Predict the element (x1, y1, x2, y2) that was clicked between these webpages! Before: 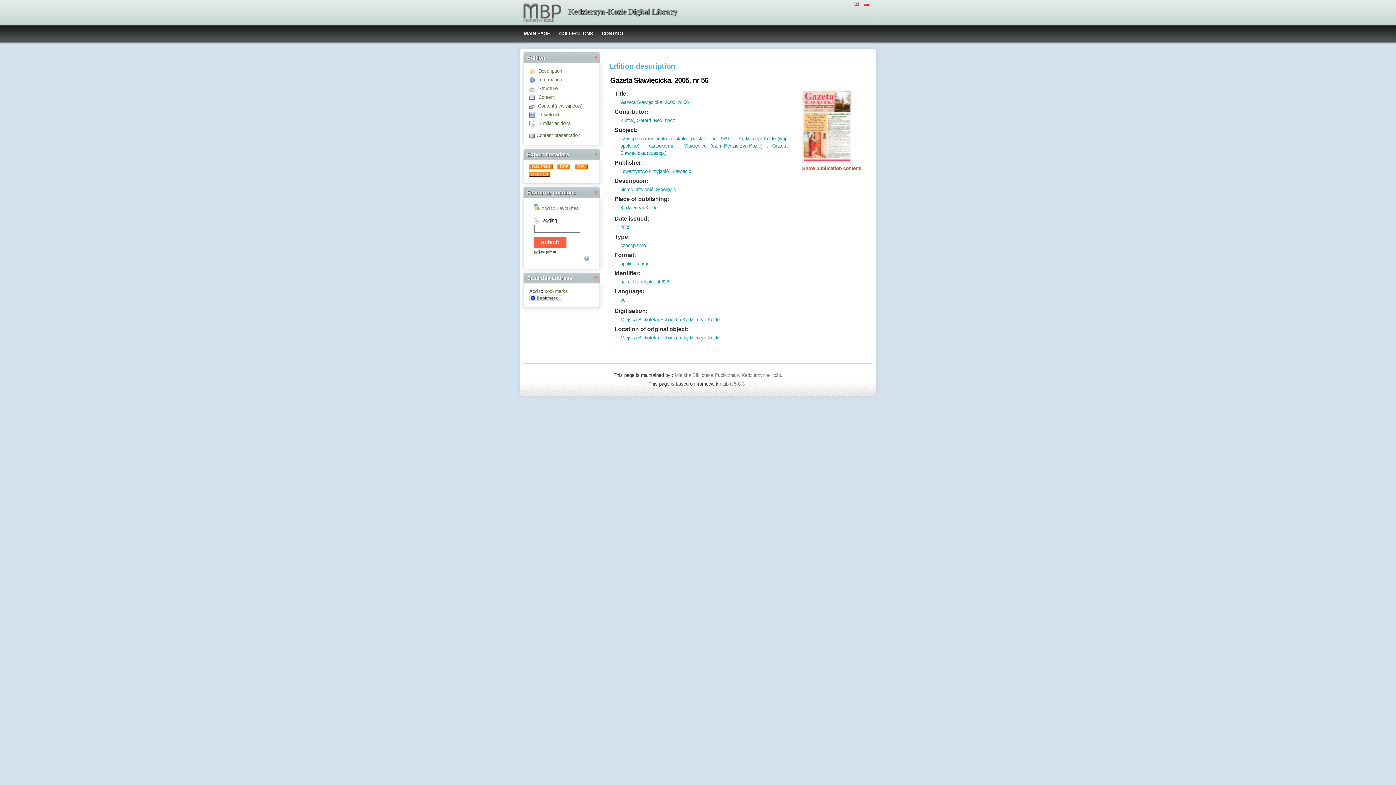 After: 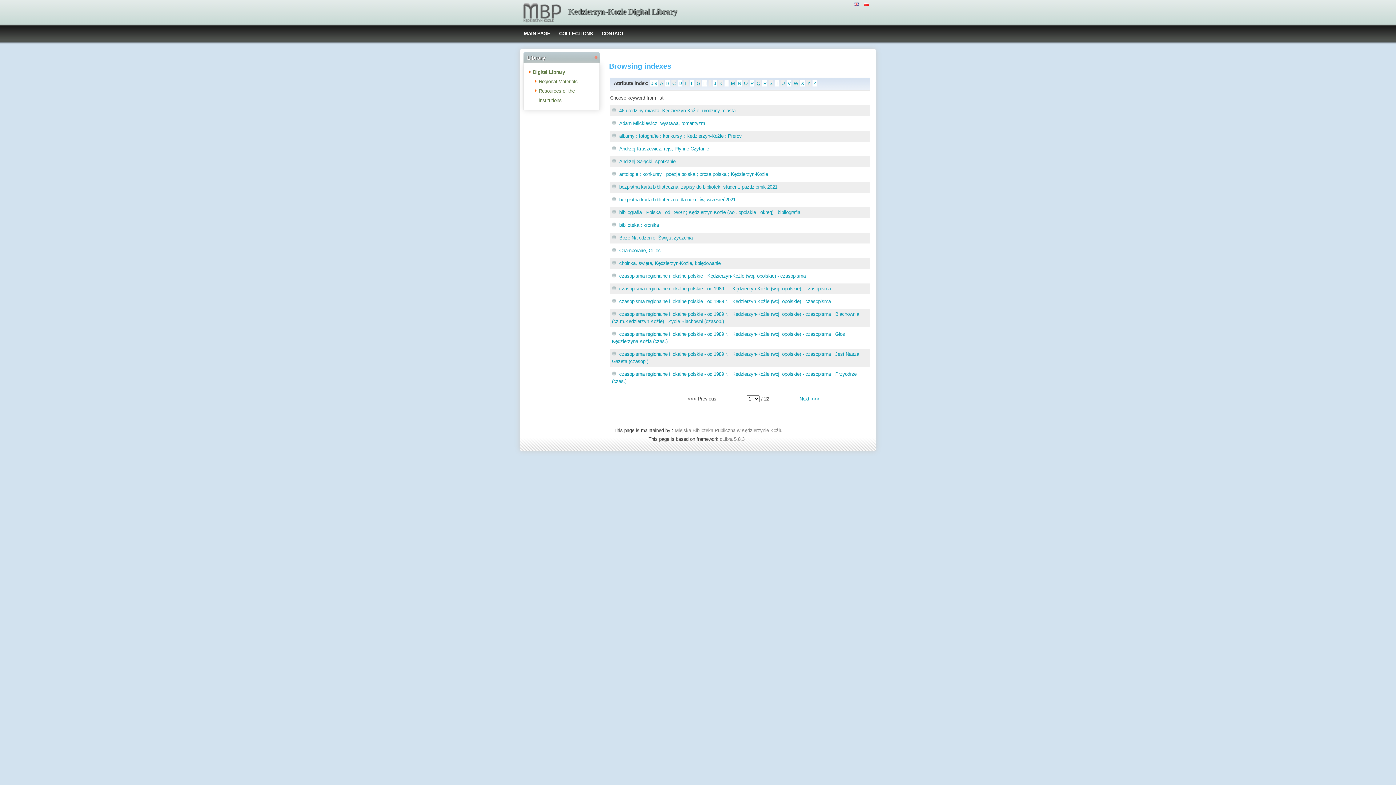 Action: bbox: (614, 126, 637, 133) label: Subject: